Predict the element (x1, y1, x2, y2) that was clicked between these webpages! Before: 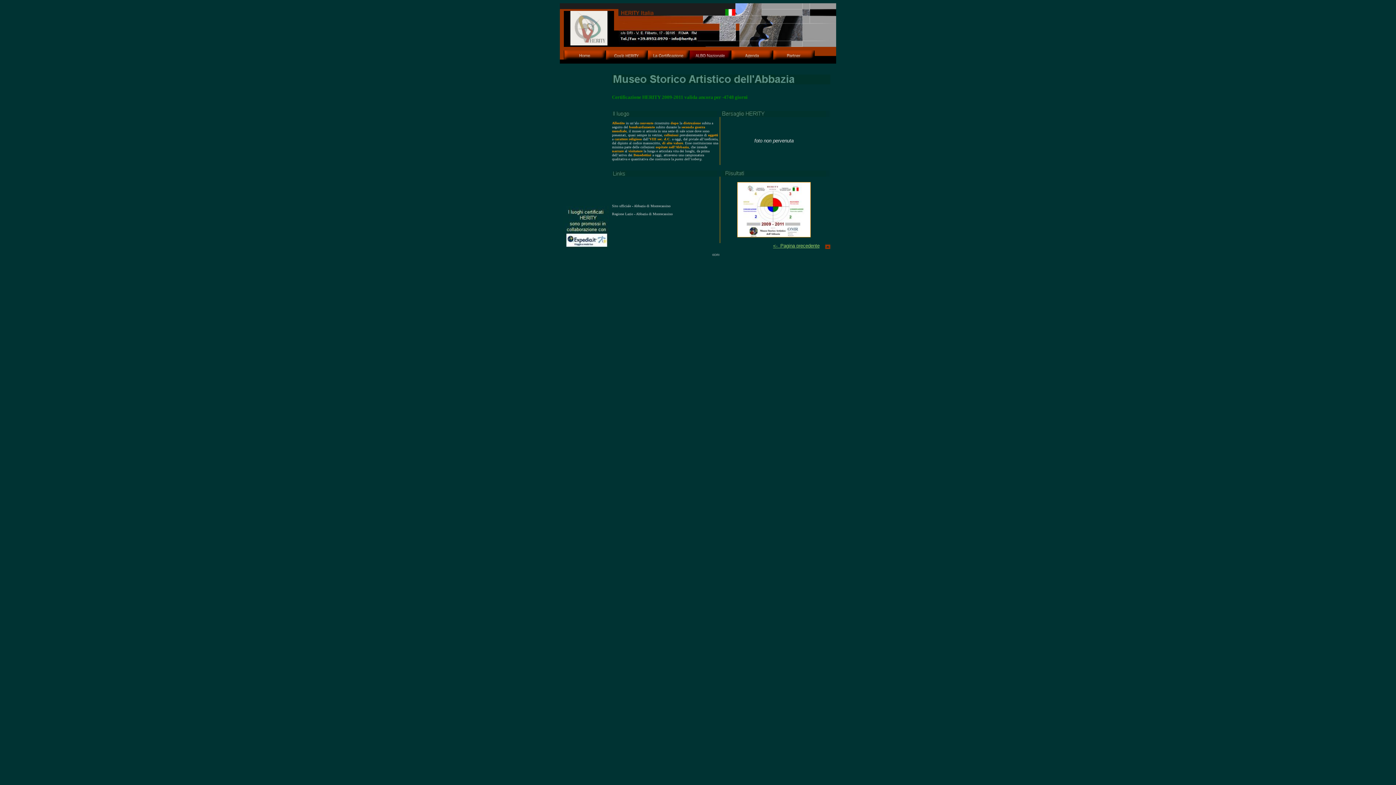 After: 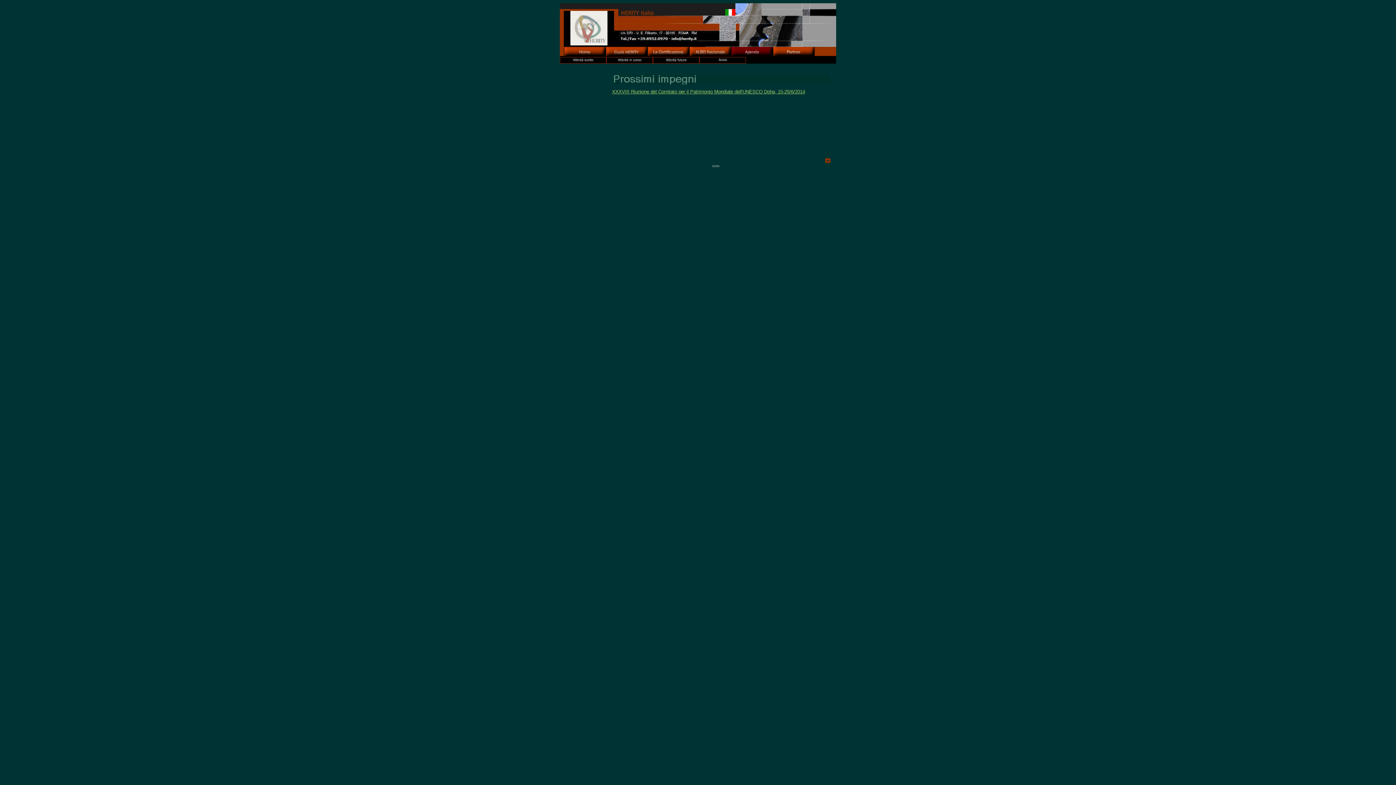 Action: bbox: (731, 55, 772, 60)